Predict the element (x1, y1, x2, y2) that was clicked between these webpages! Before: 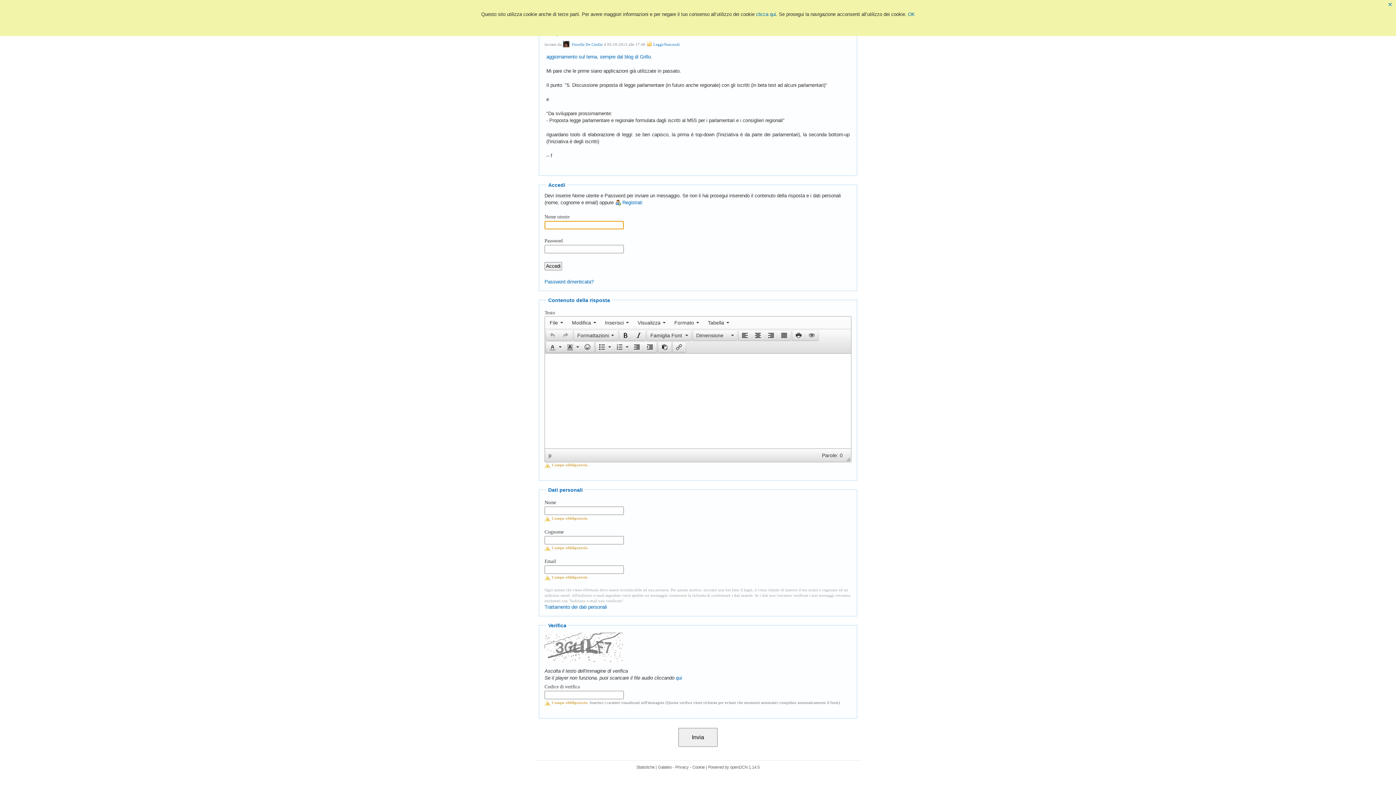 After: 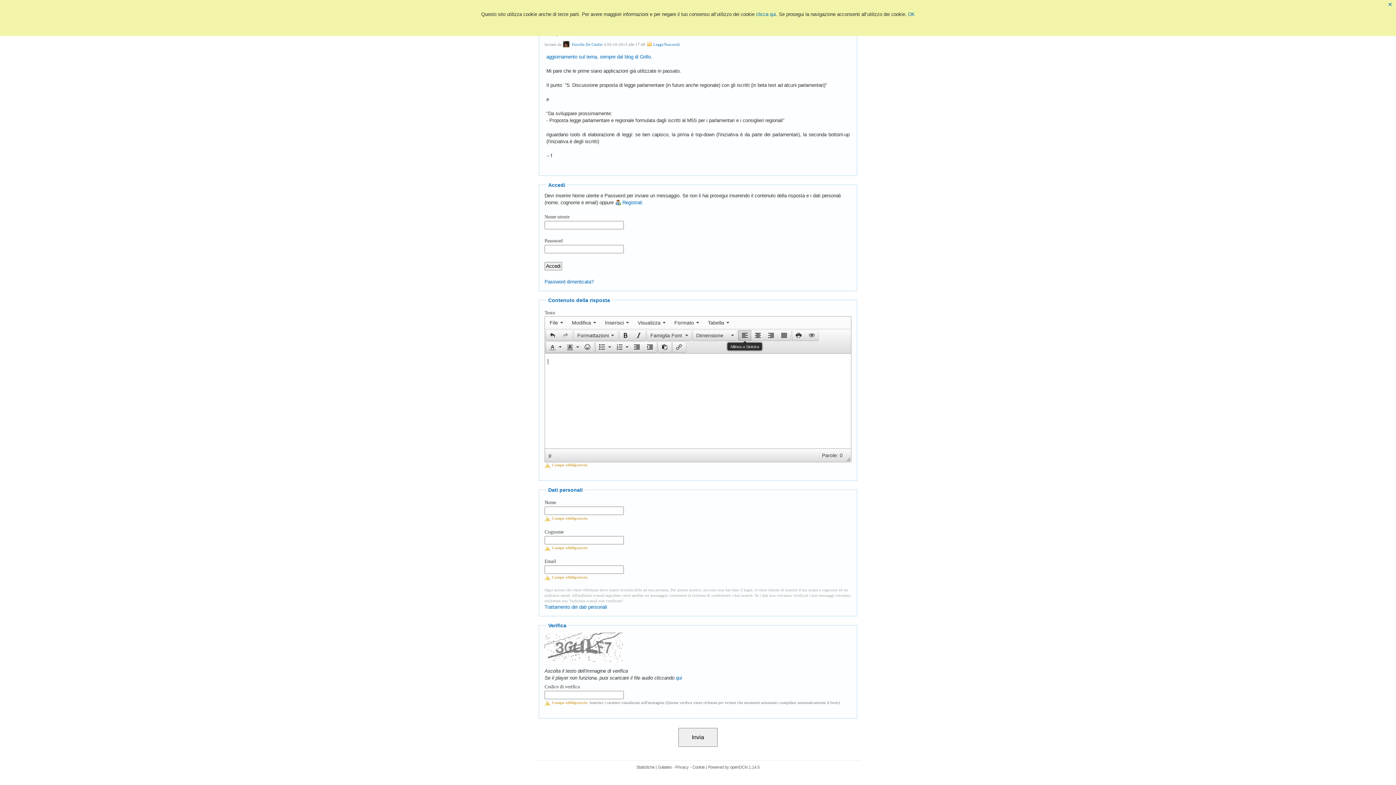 Action: bbox: (738, 330, 751, 340)